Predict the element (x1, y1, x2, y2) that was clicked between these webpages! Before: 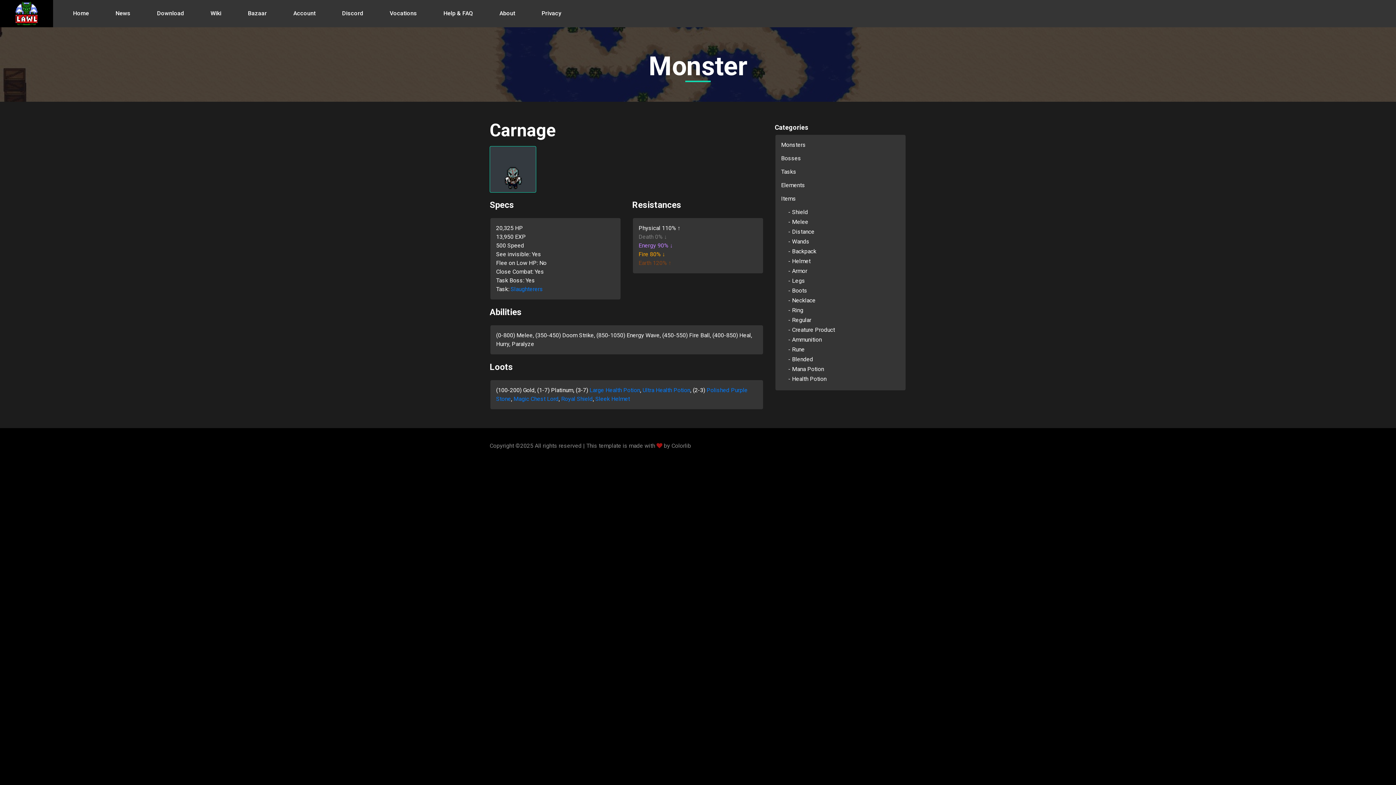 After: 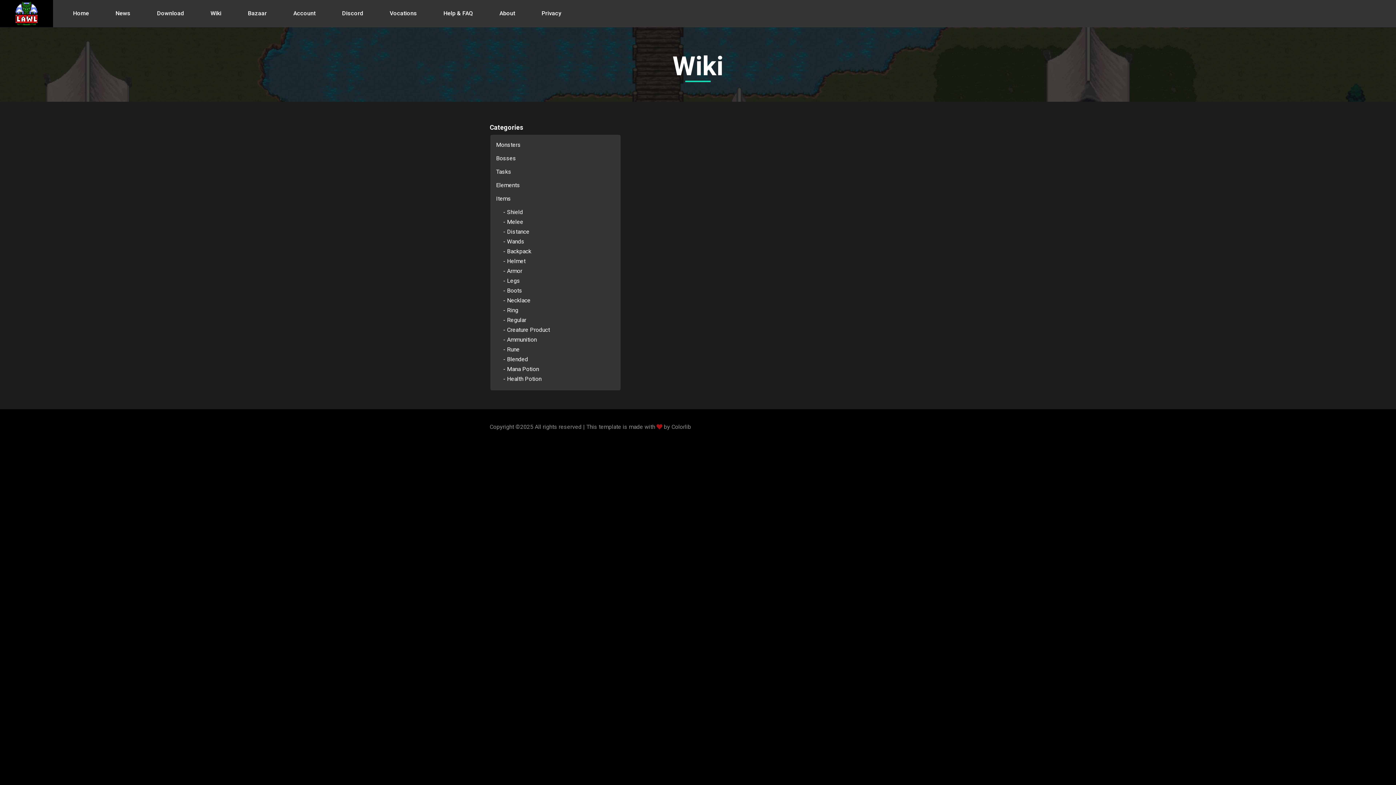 Action: label: Wiki bbox: (208, 3, 224, 23)